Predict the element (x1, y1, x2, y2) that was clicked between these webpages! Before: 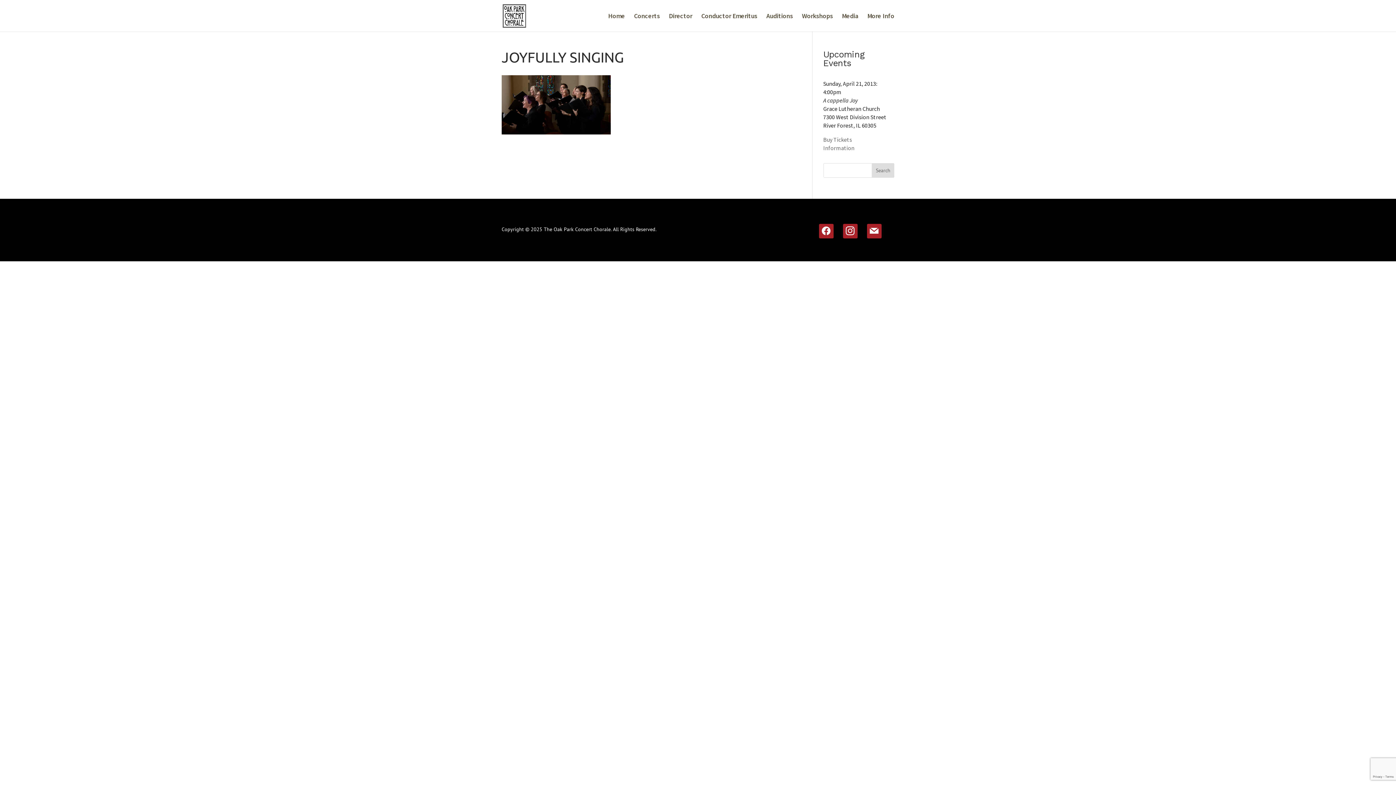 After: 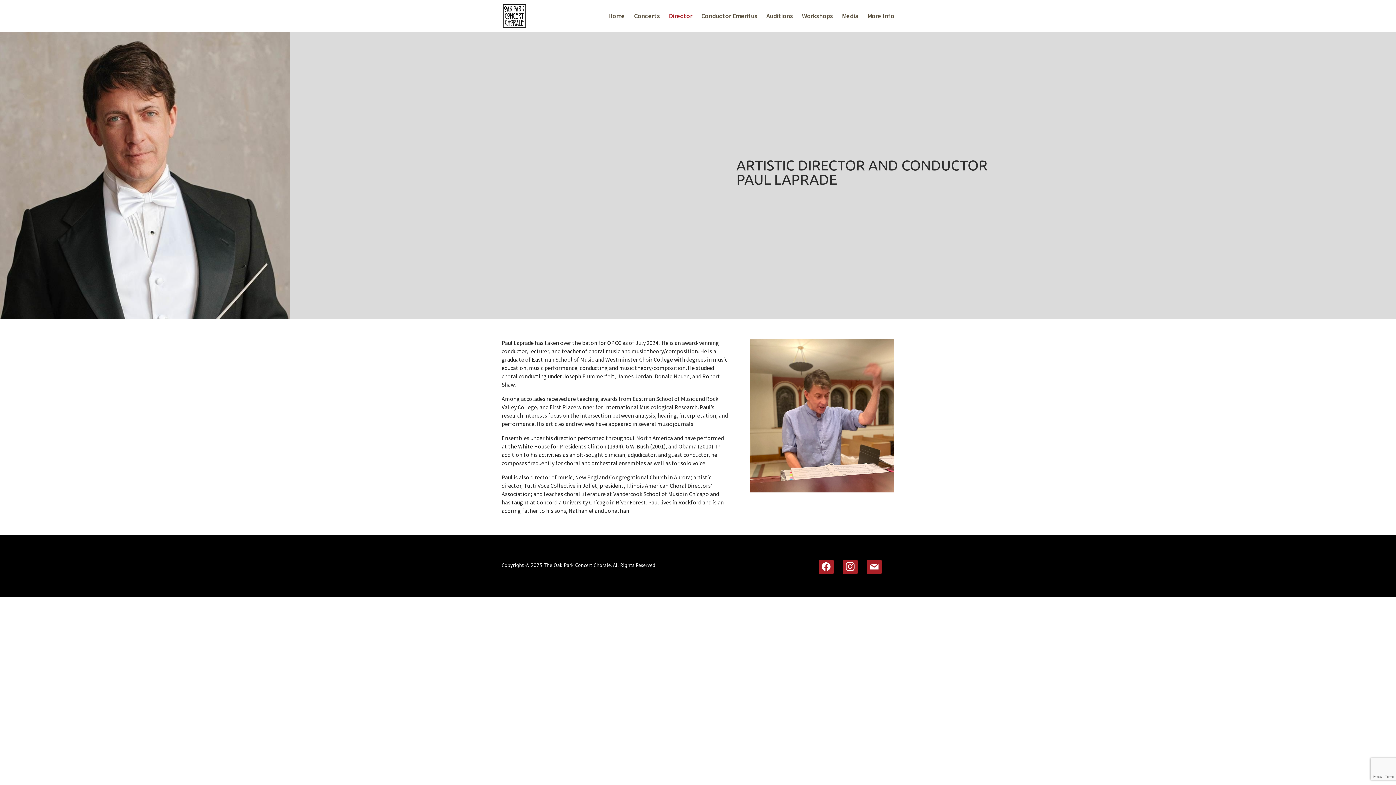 Action: label: Director bbox: (669, 13, 692, 30)